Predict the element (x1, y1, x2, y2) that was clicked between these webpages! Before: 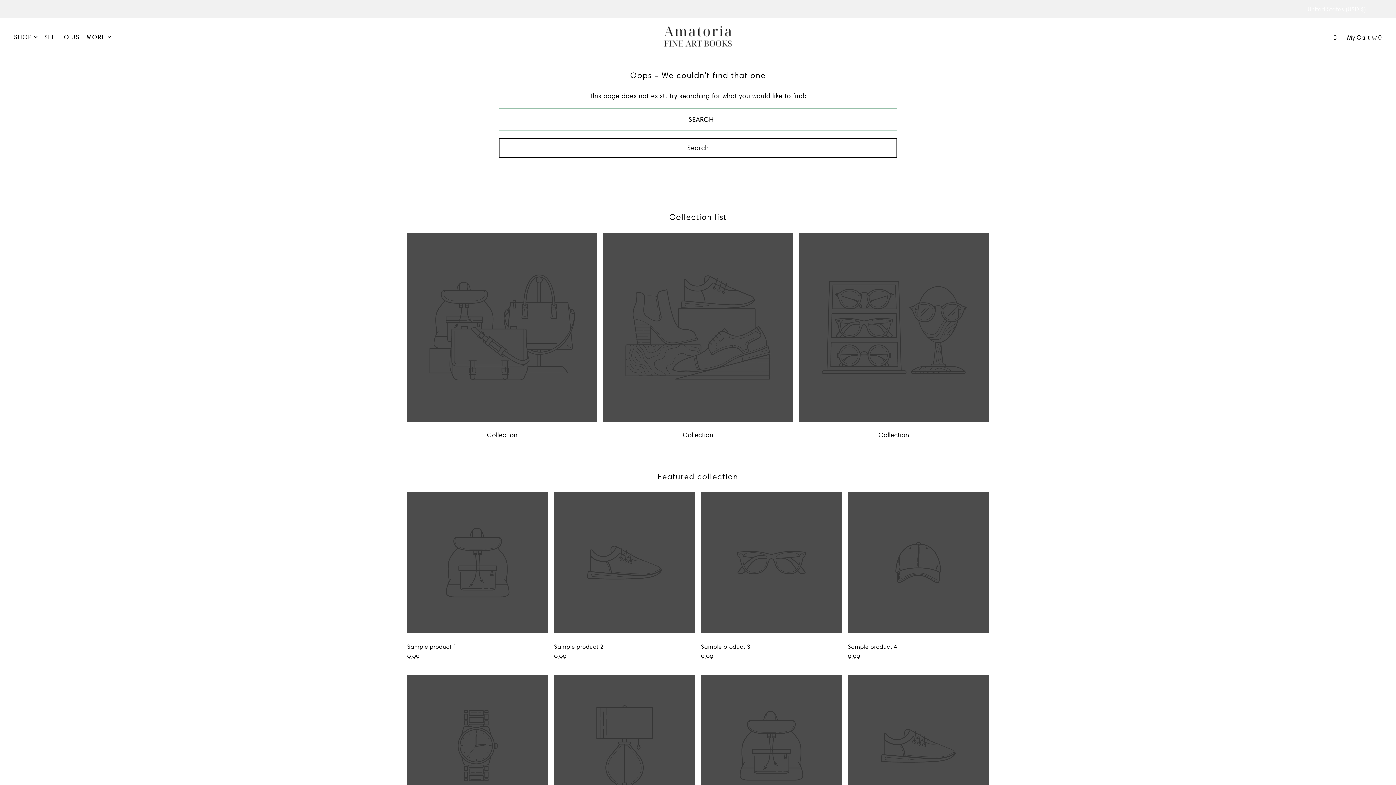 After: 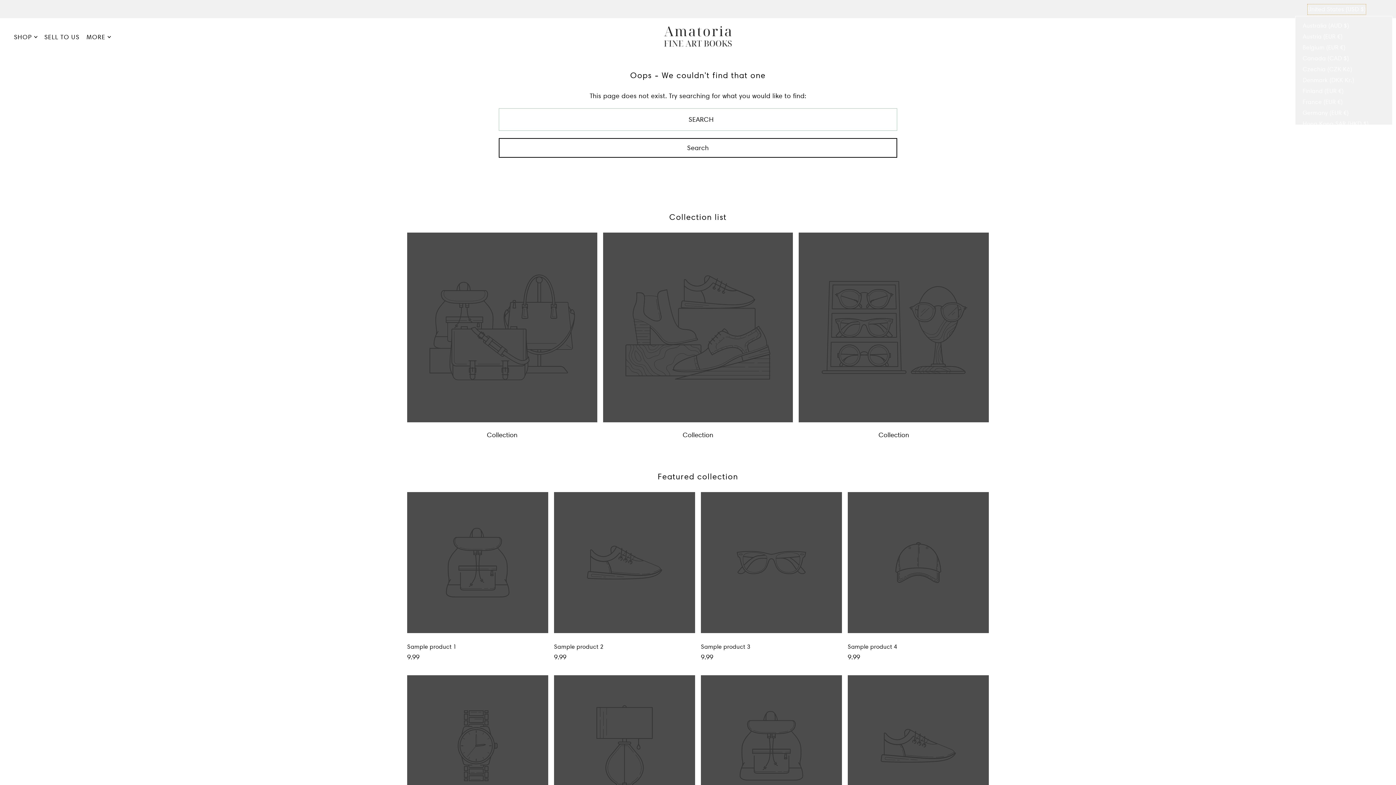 Action: bbox: (1308, 4, 1366, 14) label: United States (USD $)